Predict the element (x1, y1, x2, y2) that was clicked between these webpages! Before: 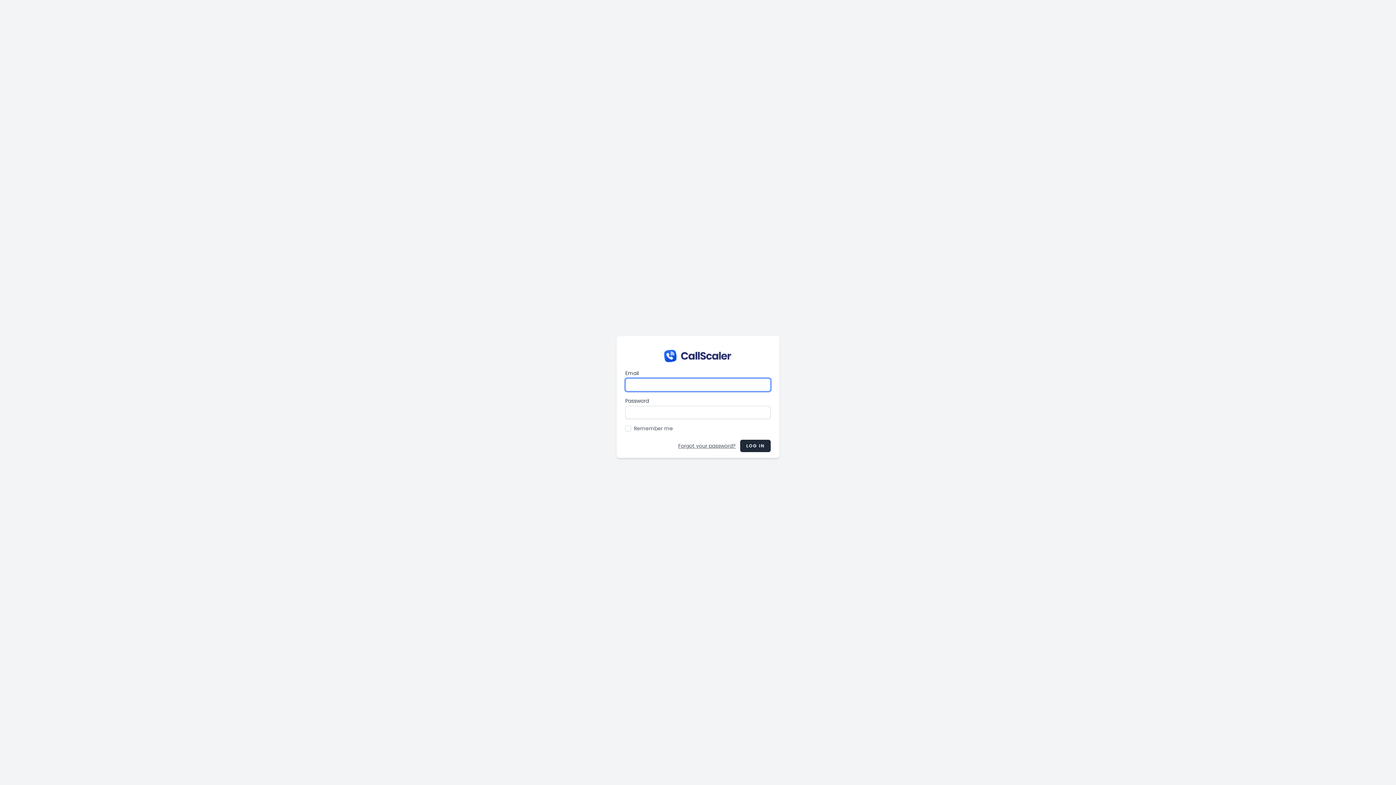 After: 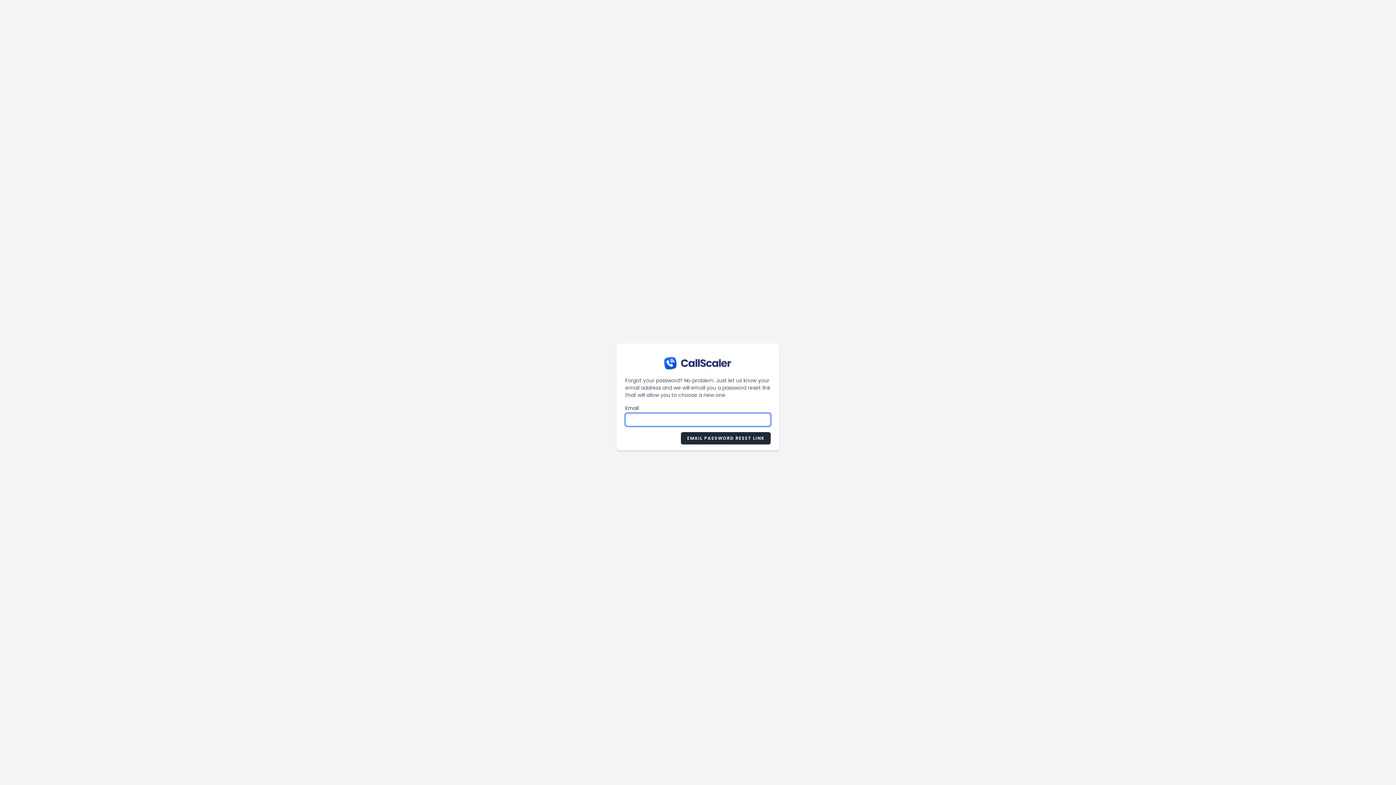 Action: label: Forgot your password? bbox: (678, 442, 735, 449)